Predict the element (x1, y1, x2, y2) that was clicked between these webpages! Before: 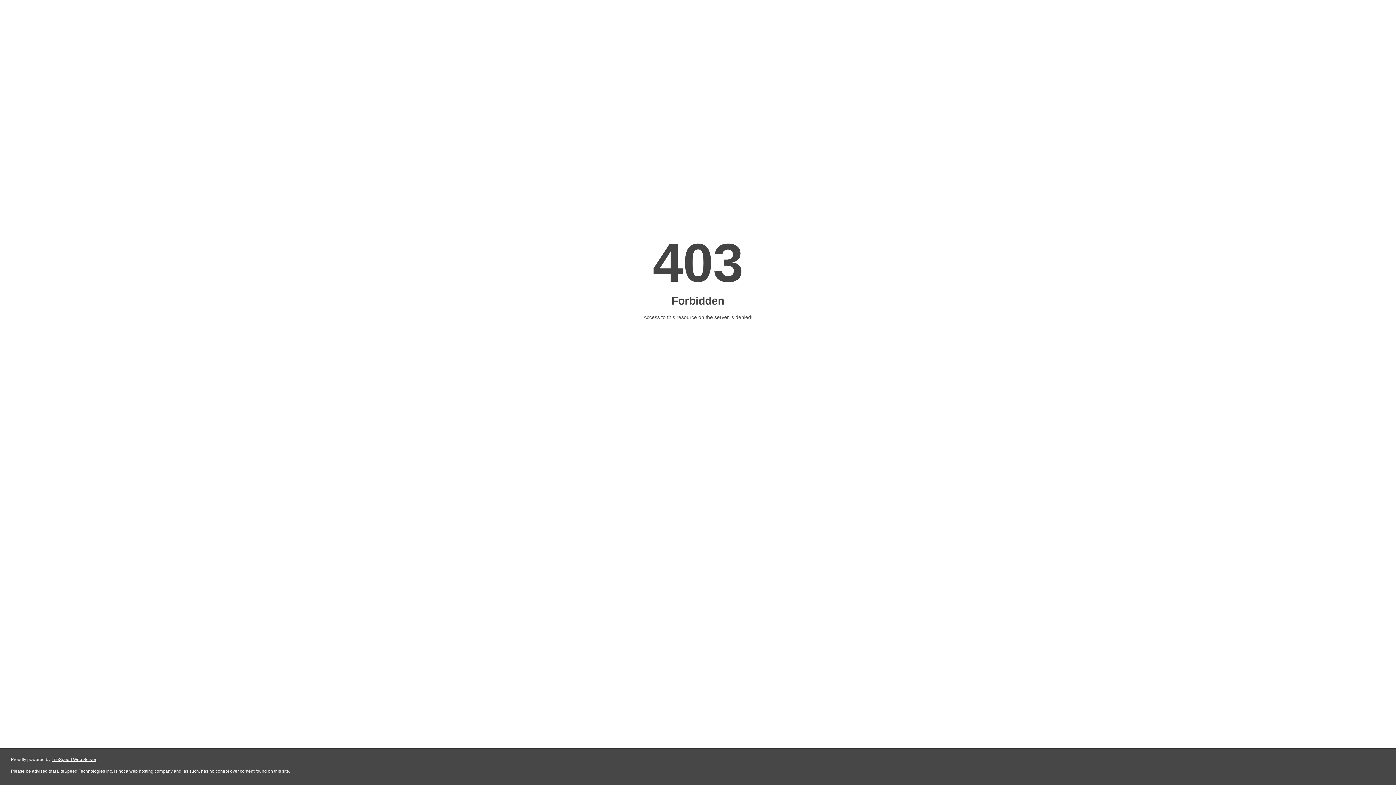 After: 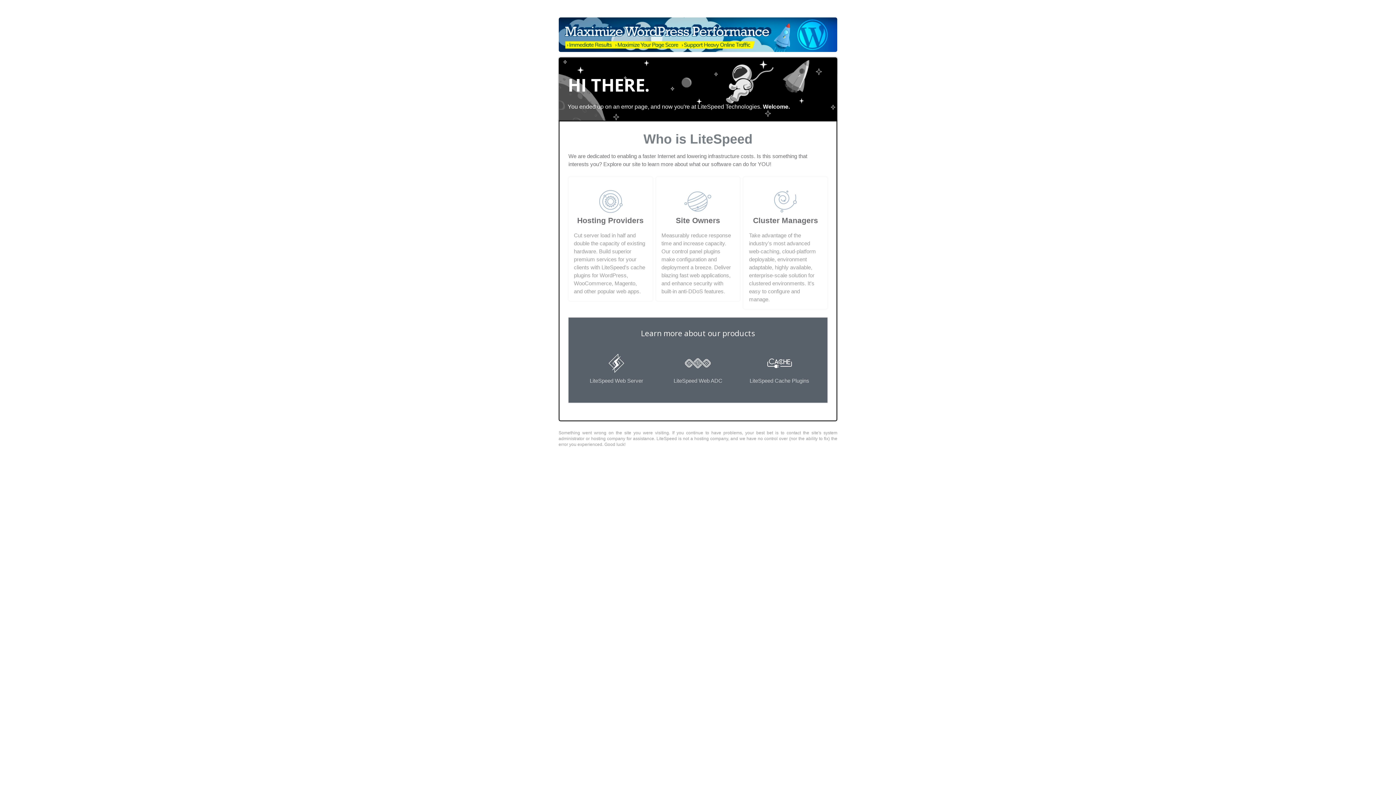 Action: bbox: (51, 757, 96, 762) label: LiteSpeed Web Server